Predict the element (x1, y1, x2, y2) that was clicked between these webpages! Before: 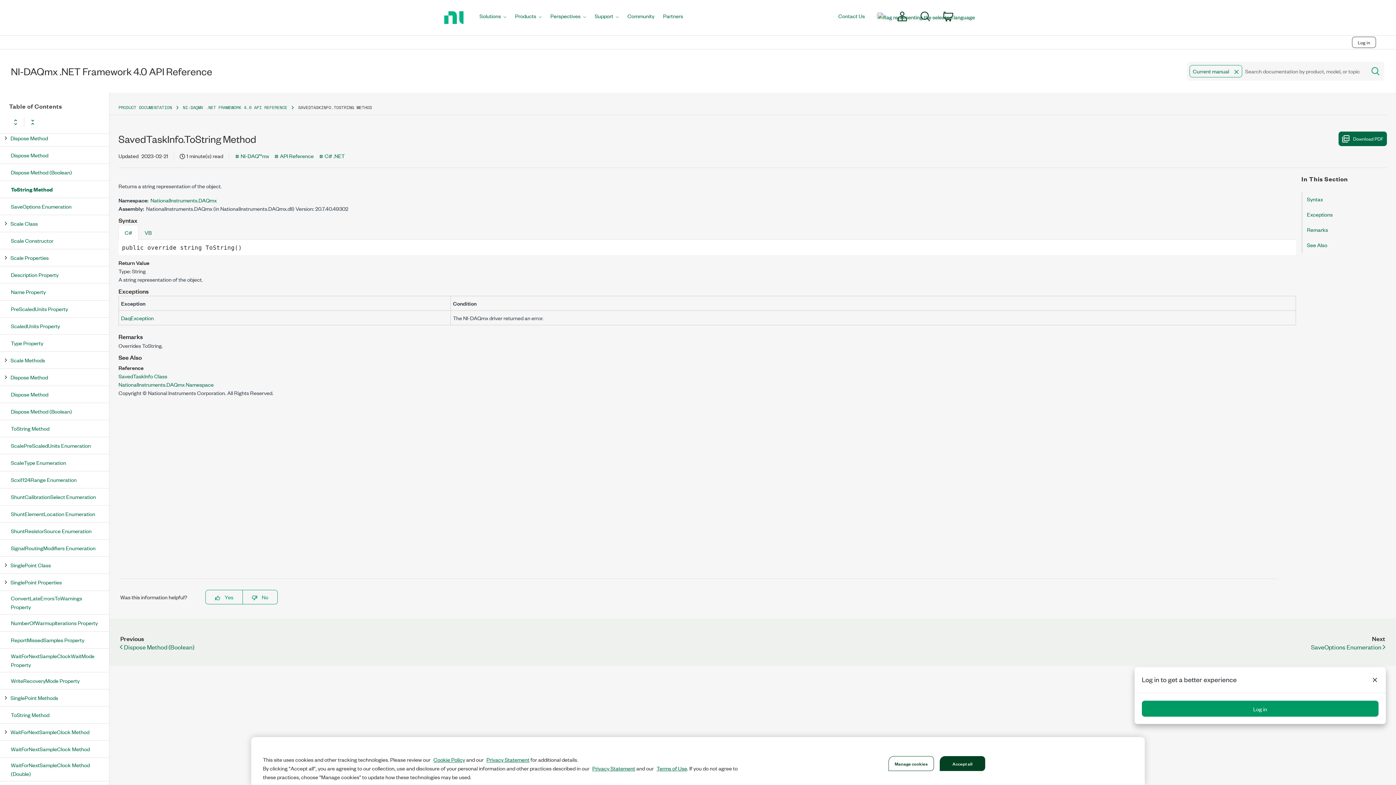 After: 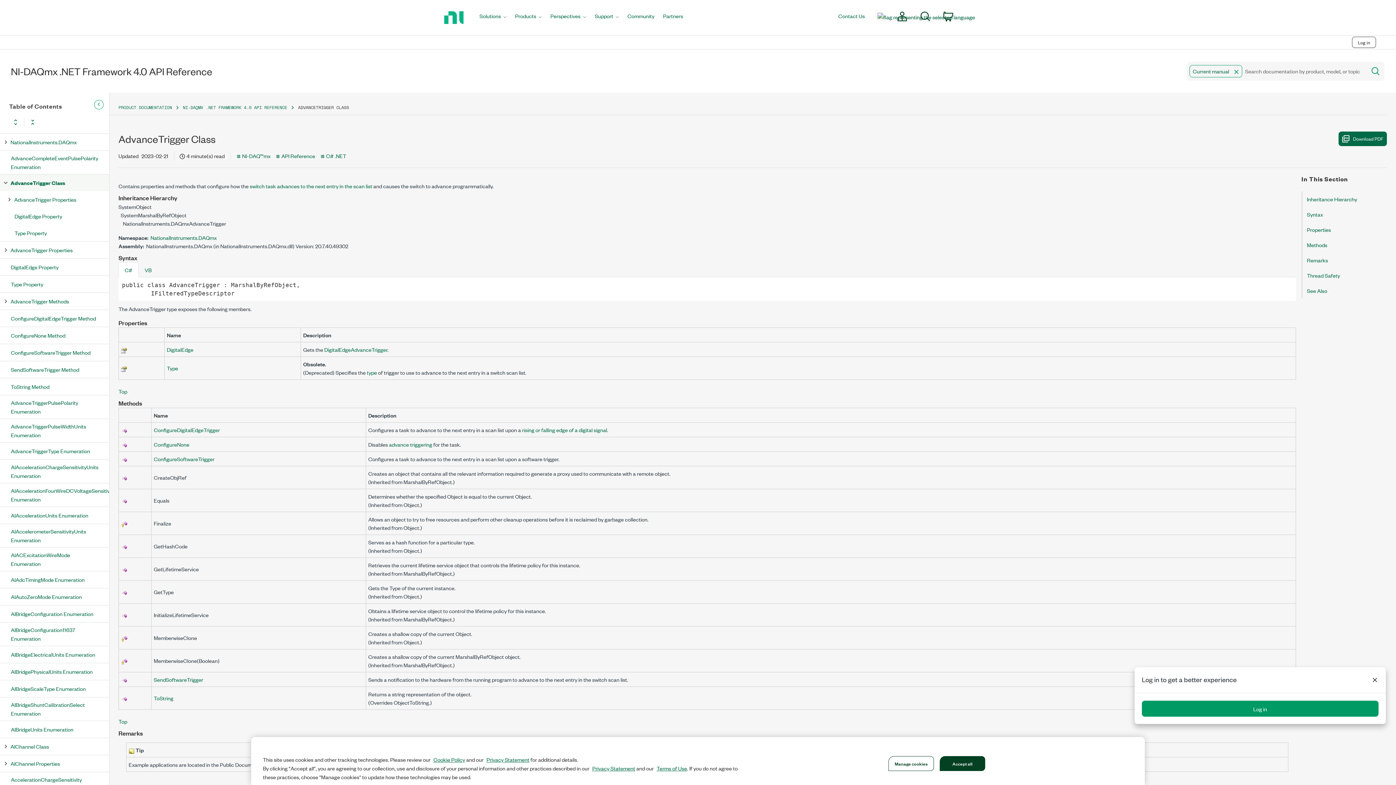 Action: bbox: (10, 177, 100, 188) label: AdvanceTrigger Class